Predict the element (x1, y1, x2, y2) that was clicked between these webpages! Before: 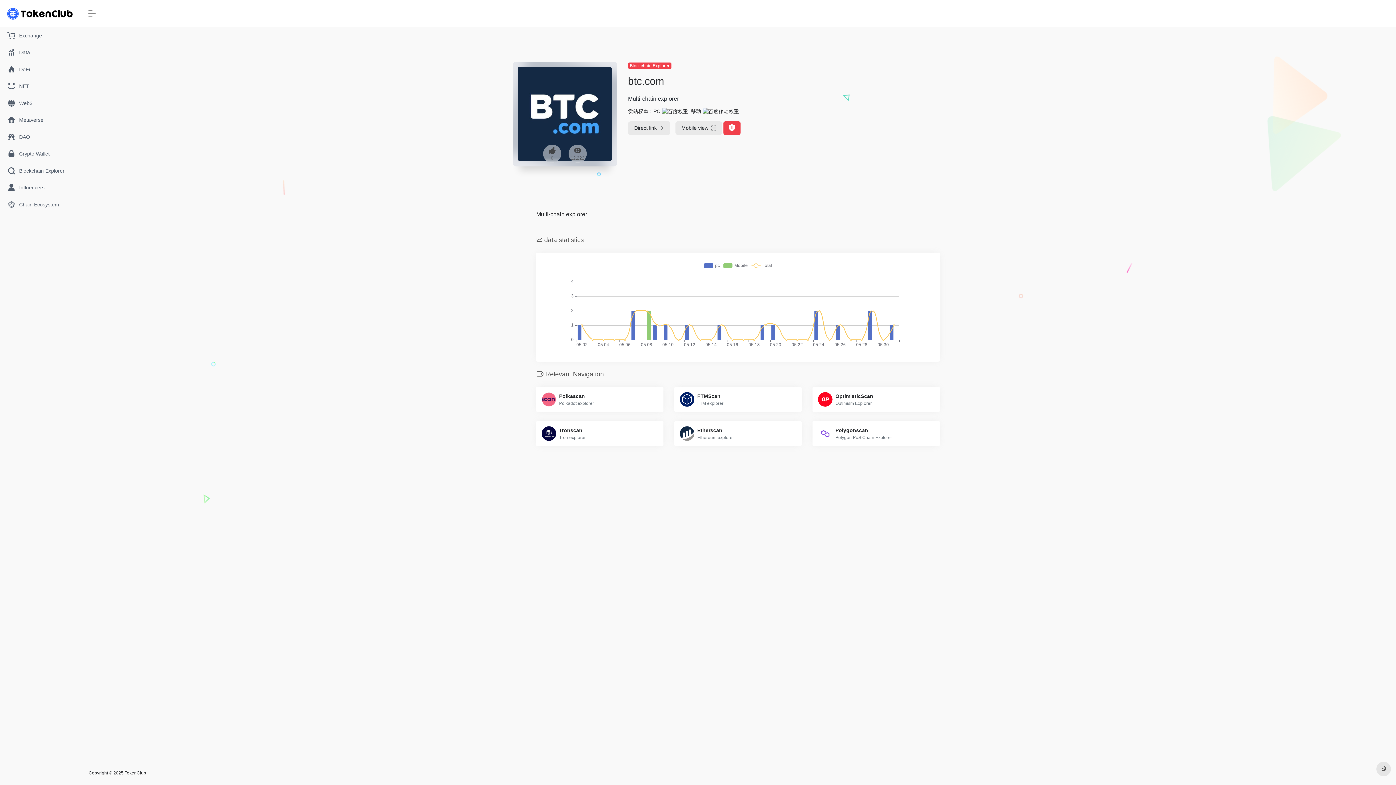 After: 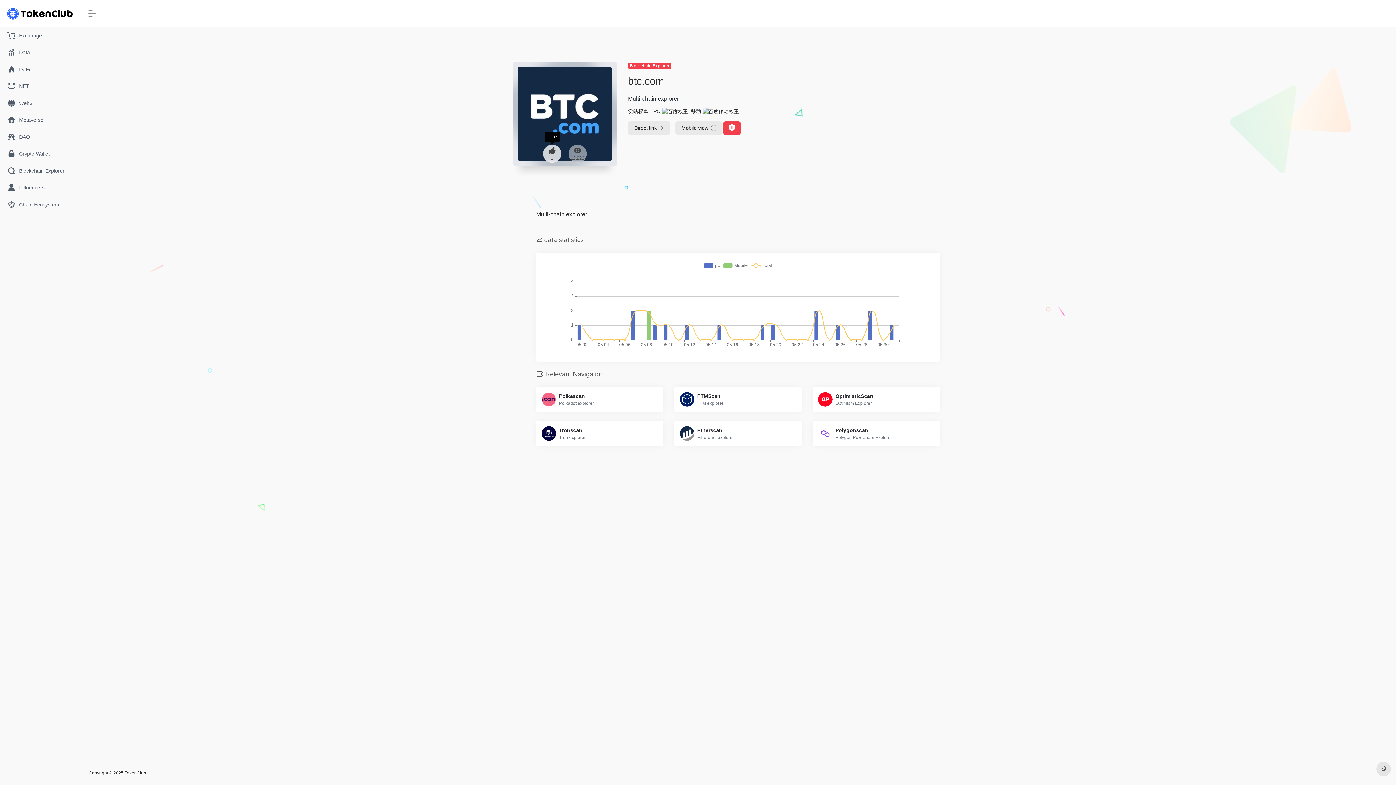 Action: bbox: (543, 144, 561, 162) label: 0